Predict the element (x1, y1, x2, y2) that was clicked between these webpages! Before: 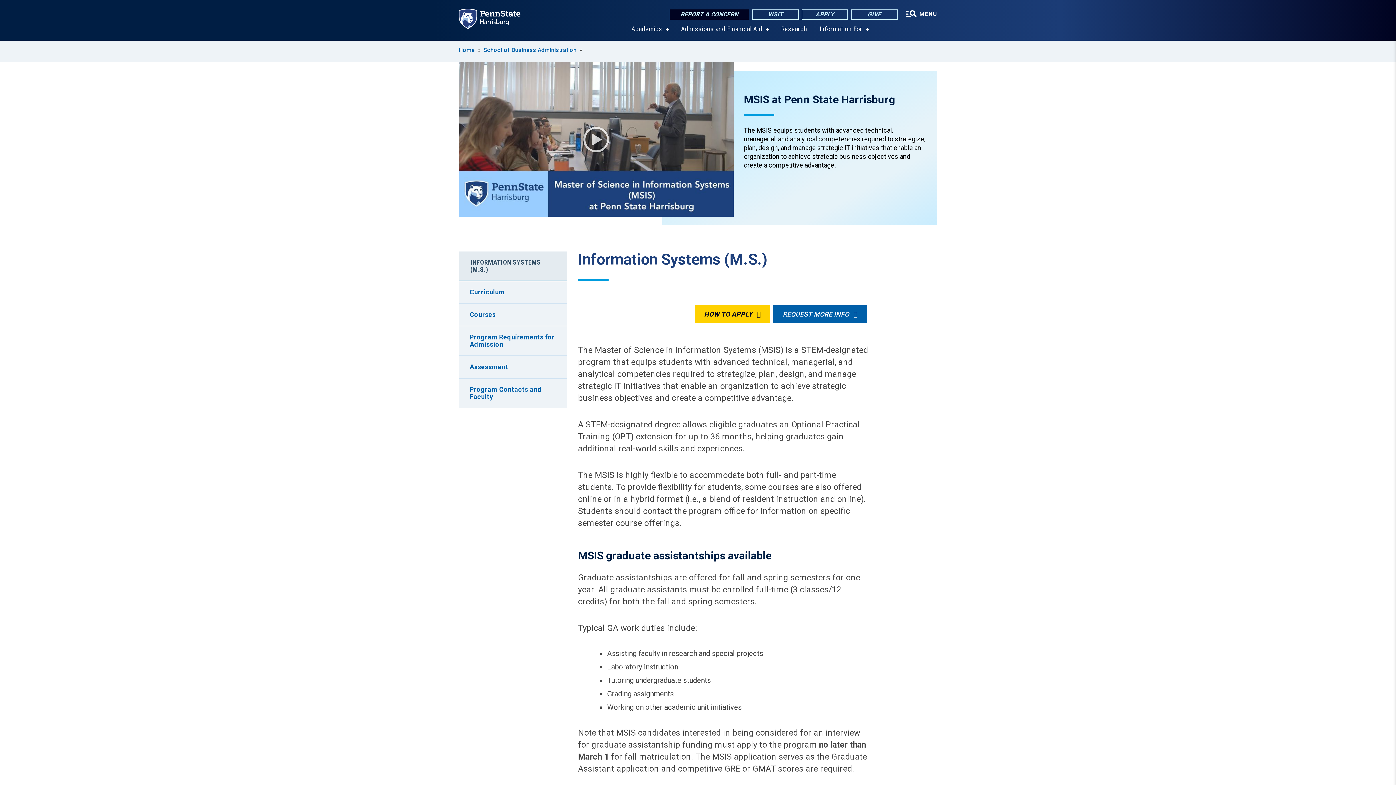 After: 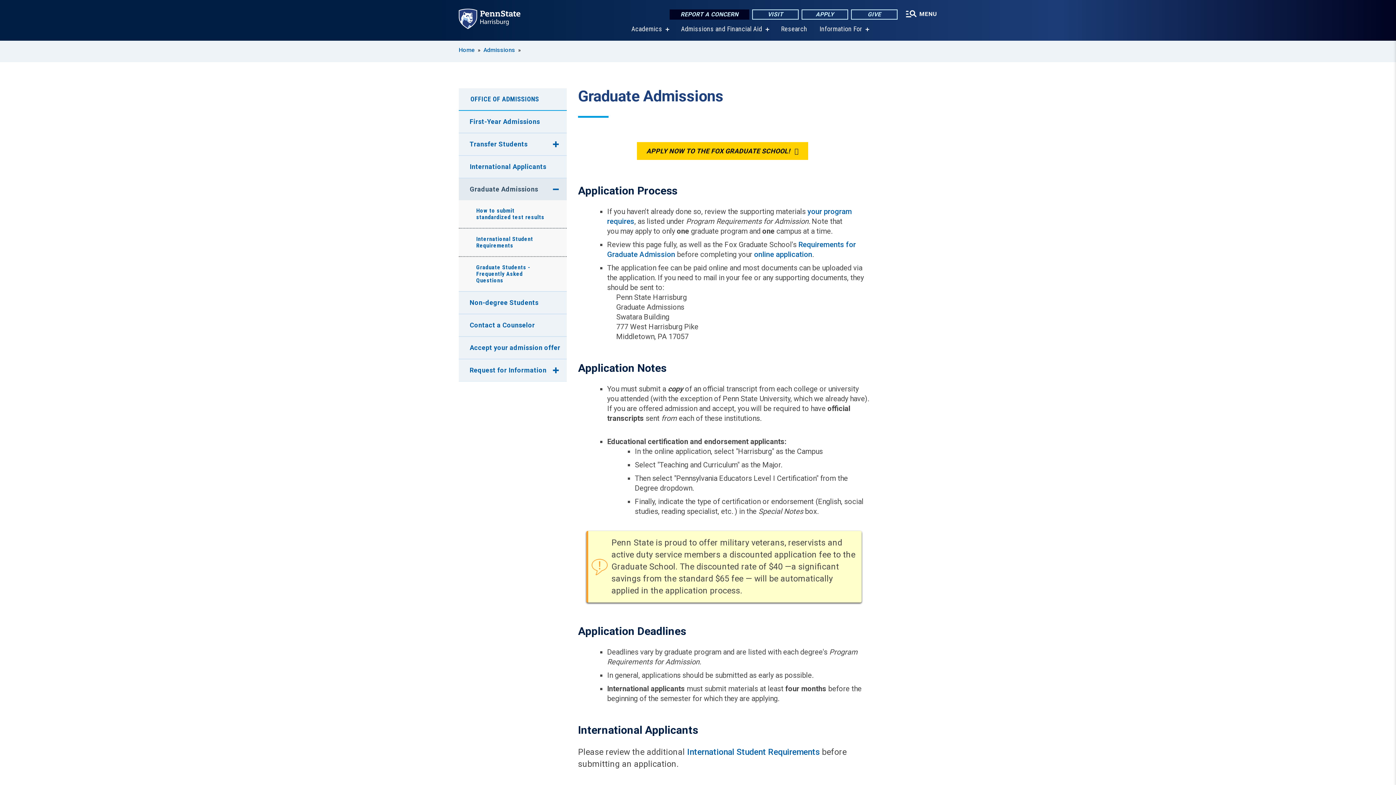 Action: label: HOW TO APPLY bbox: (694, 305, 770, 323)